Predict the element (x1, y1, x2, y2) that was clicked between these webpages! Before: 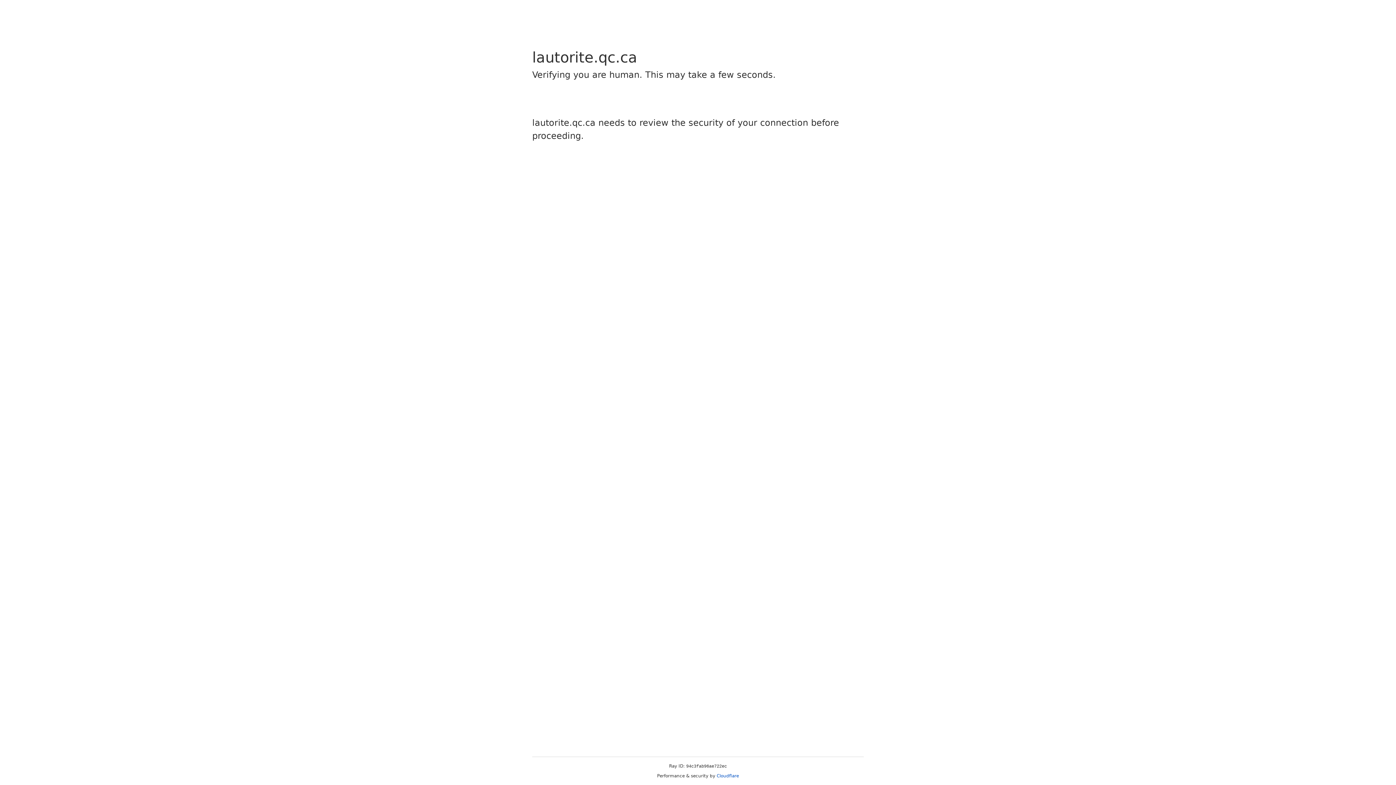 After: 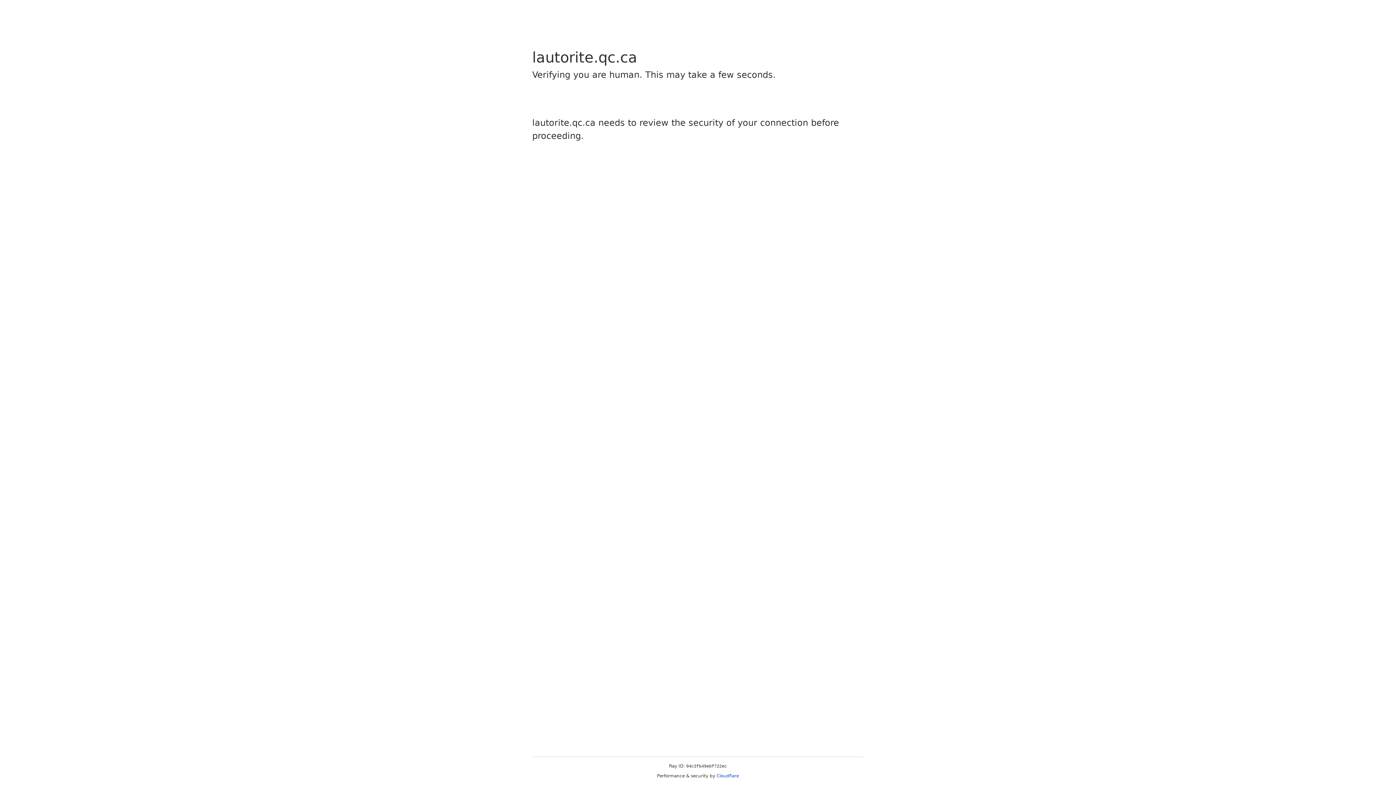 Action: bbox: (716, 773, 739, 778) label: Cloudflare